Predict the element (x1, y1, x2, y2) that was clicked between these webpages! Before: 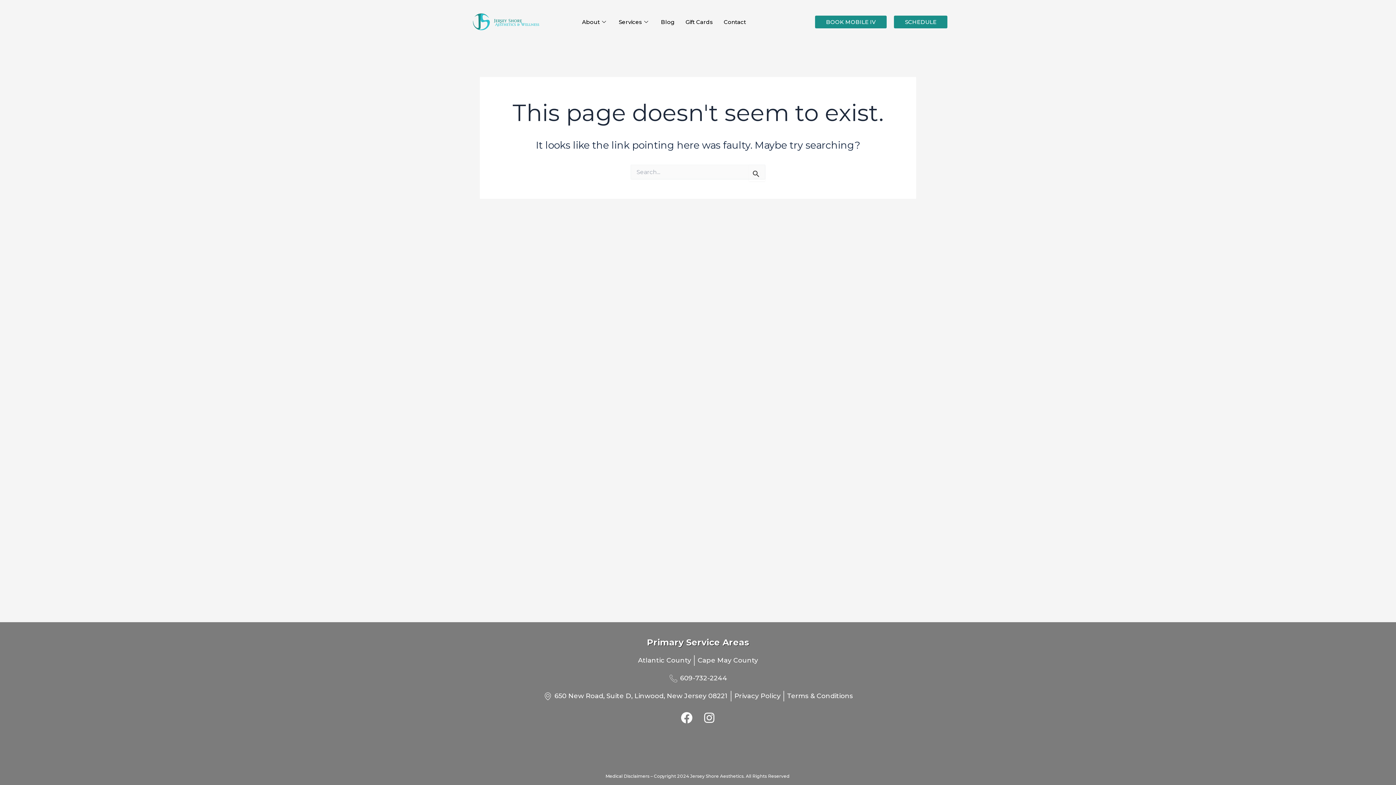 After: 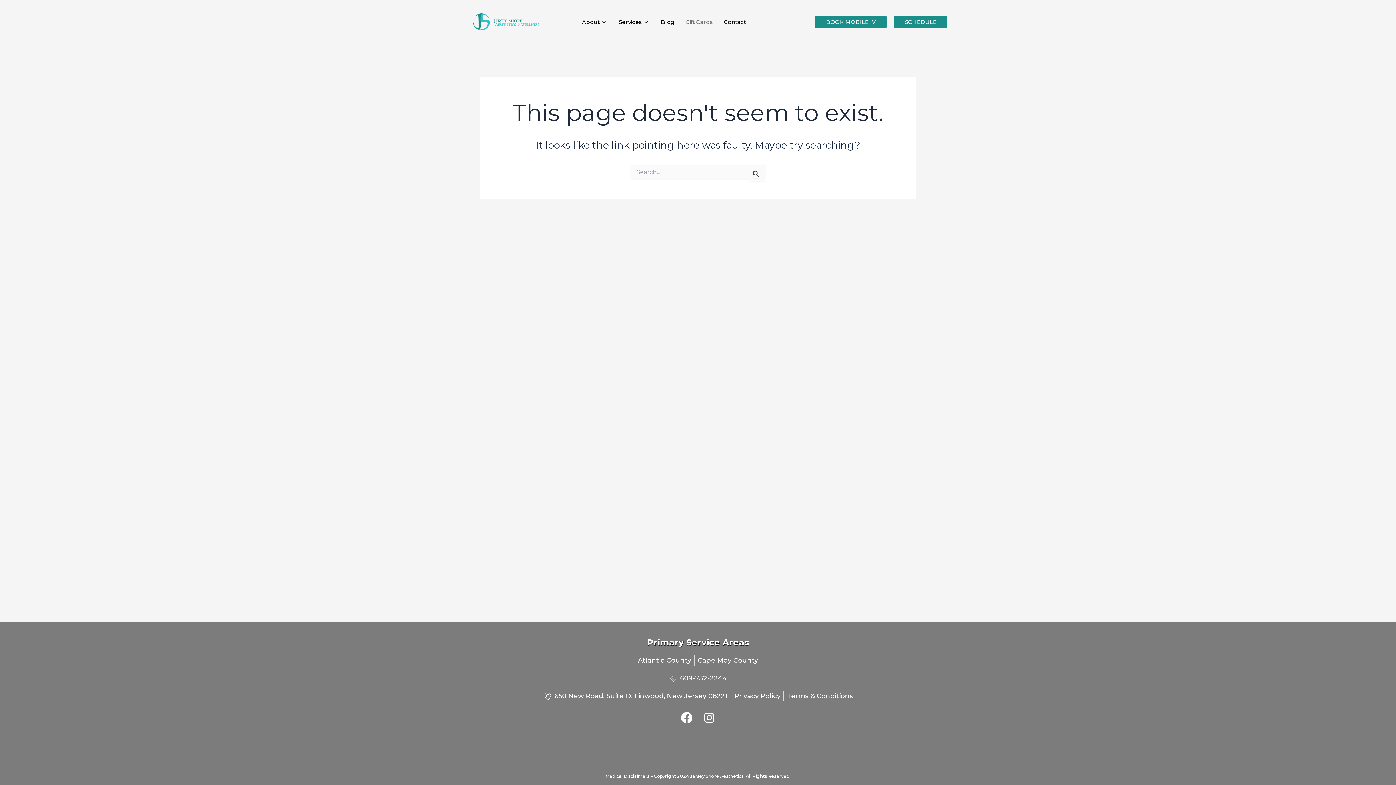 Action: bbox: (680, 7, 718, 36) label: Gift Cards